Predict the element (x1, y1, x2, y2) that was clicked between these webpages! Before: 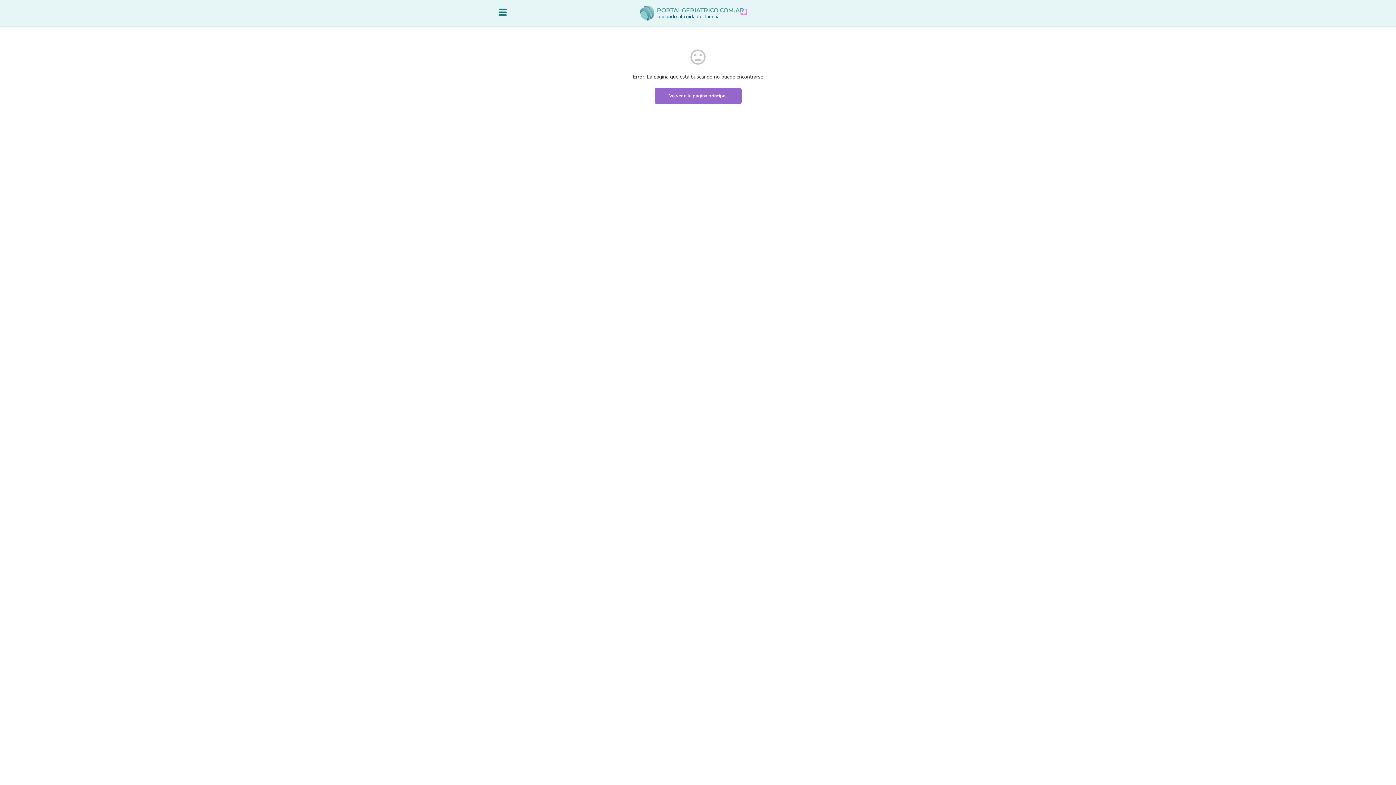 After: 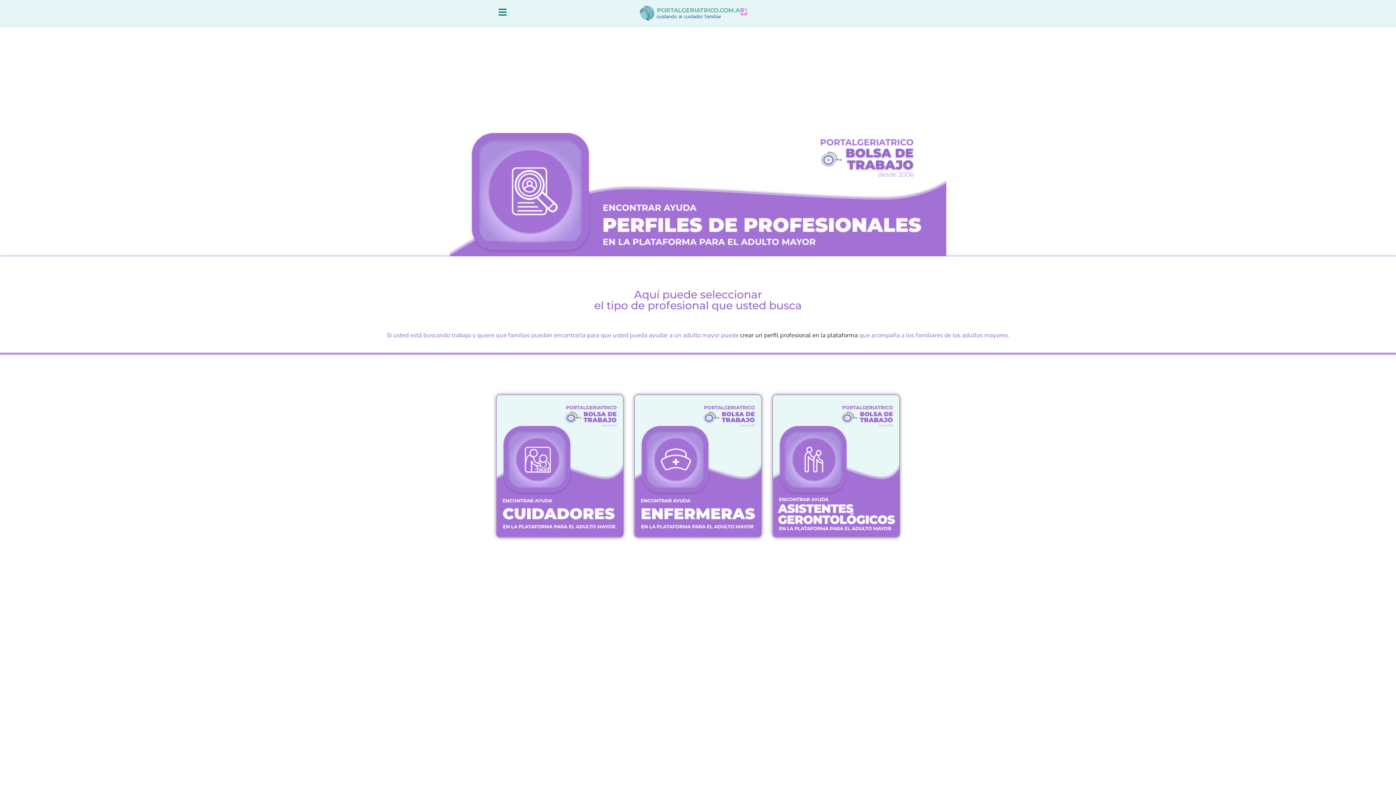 Action: label: Volver a la pagina principal bbox: (654, 88, 741, 104)